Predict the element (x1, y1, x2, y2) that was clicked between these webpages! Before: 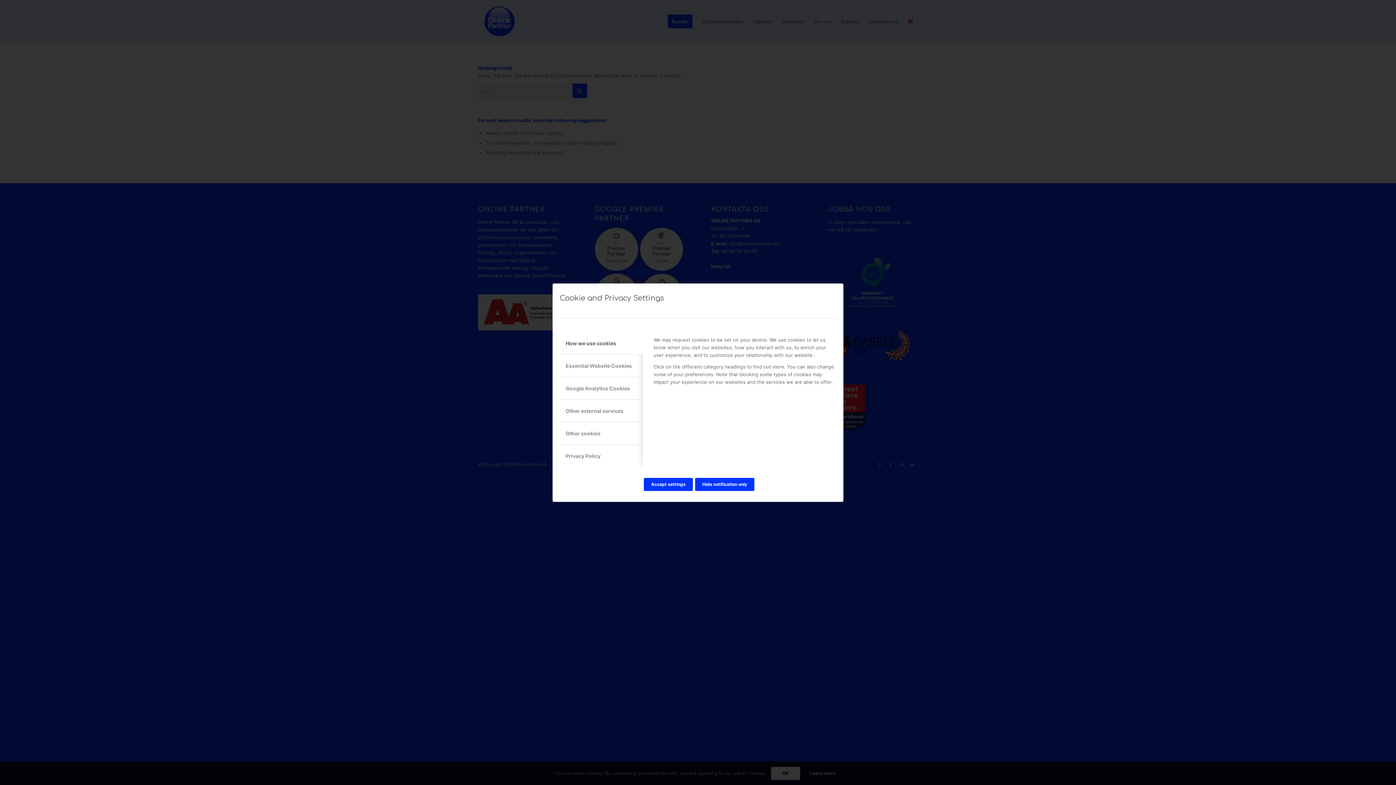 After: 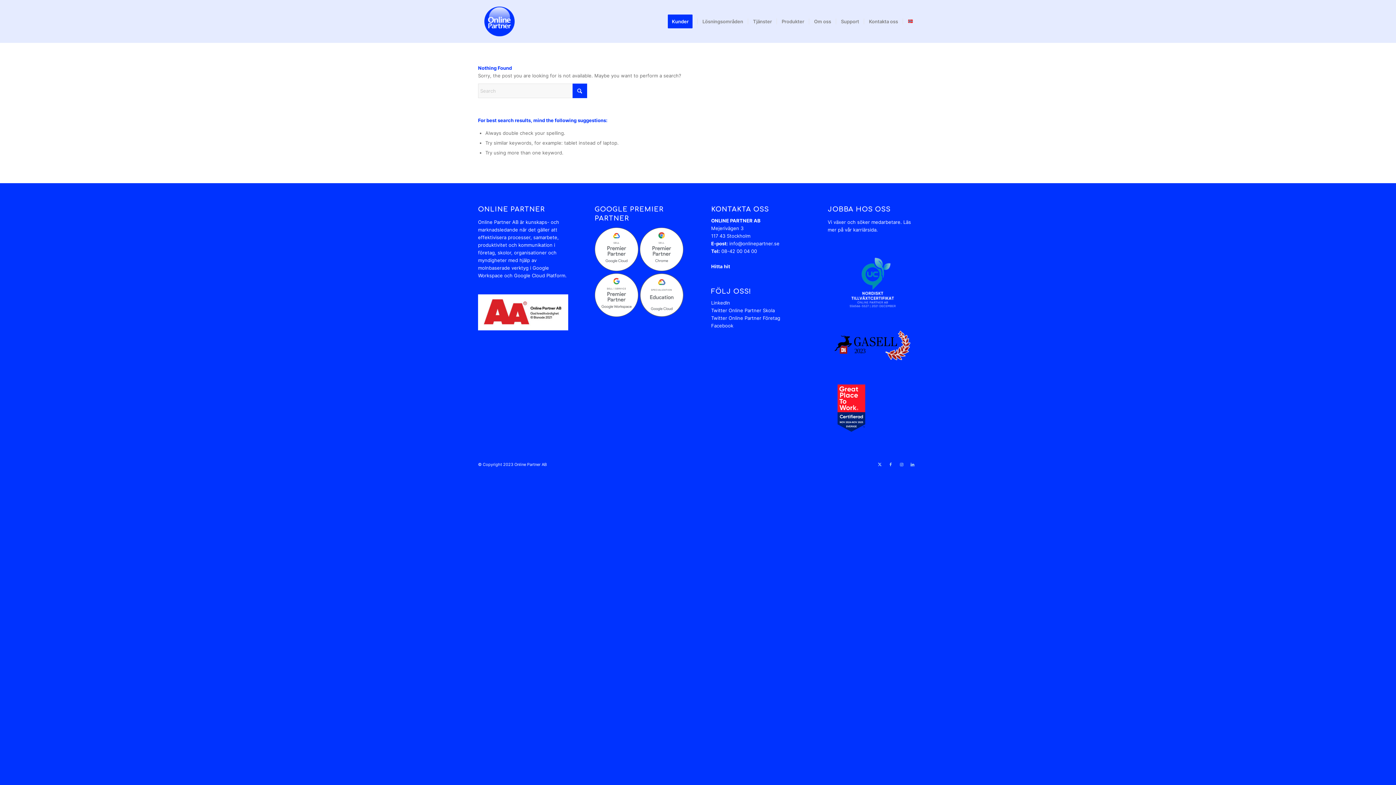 Action: bbox: (644, 478, 693, 491) label: Accept settings